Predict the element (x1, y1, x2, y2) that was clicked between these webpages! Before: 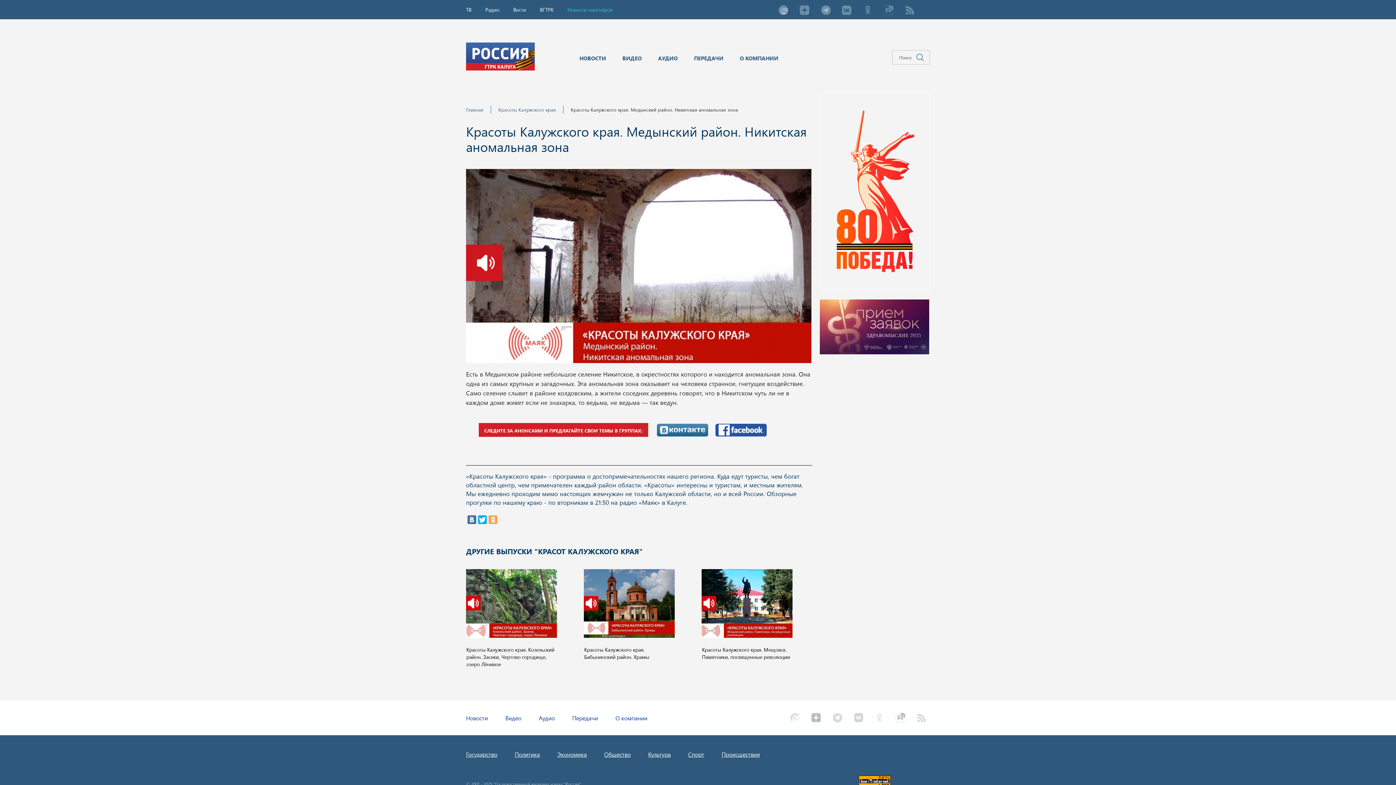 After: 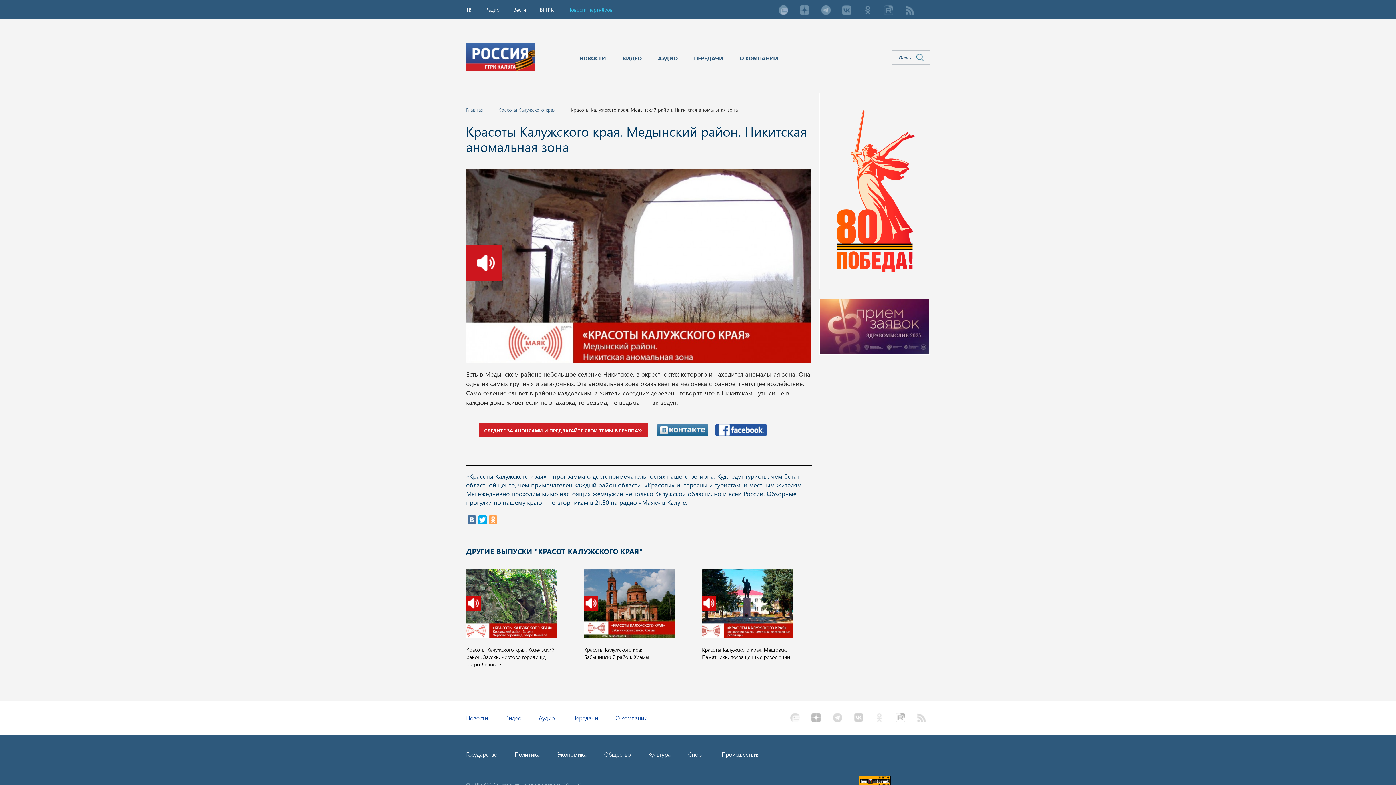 Action: bbox: (540, 0, 561, 19) label: ВГТРК